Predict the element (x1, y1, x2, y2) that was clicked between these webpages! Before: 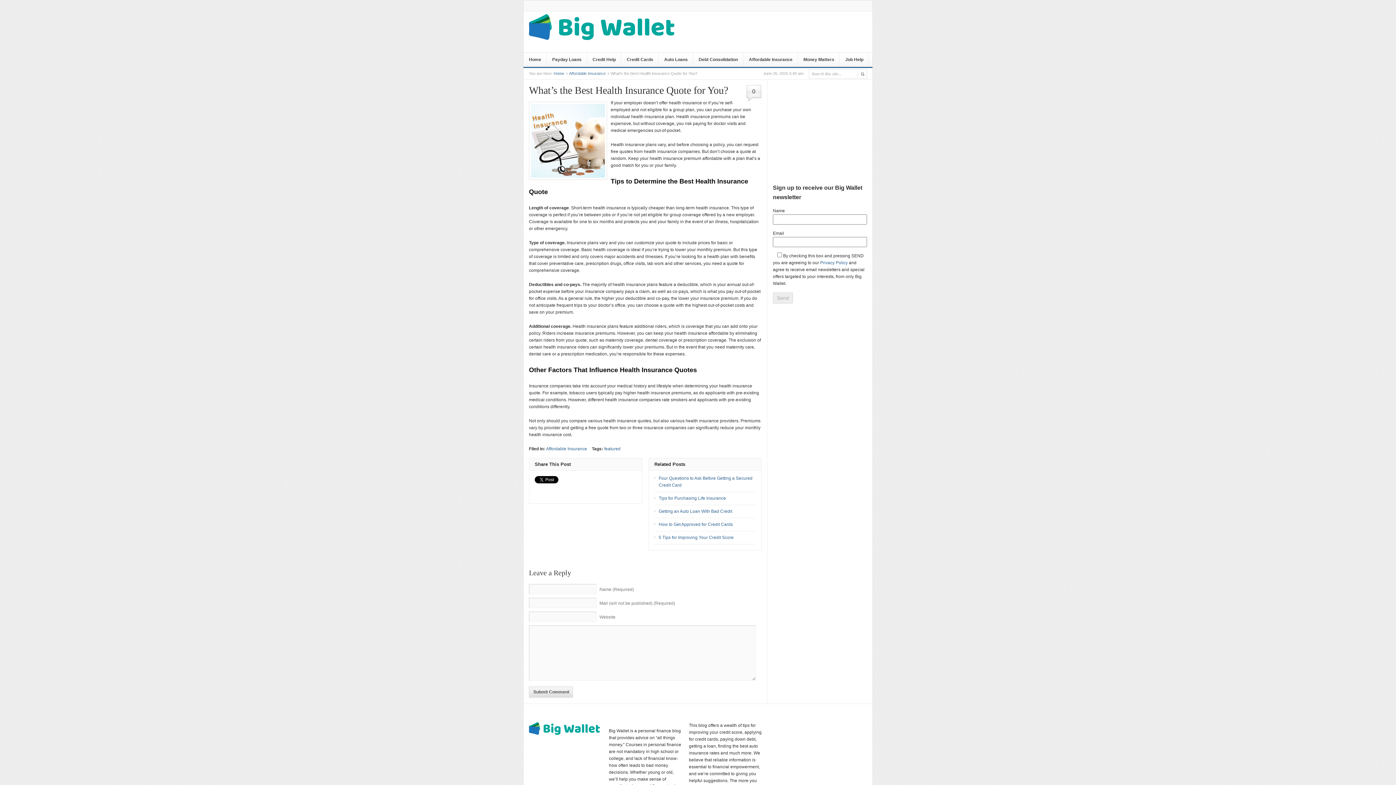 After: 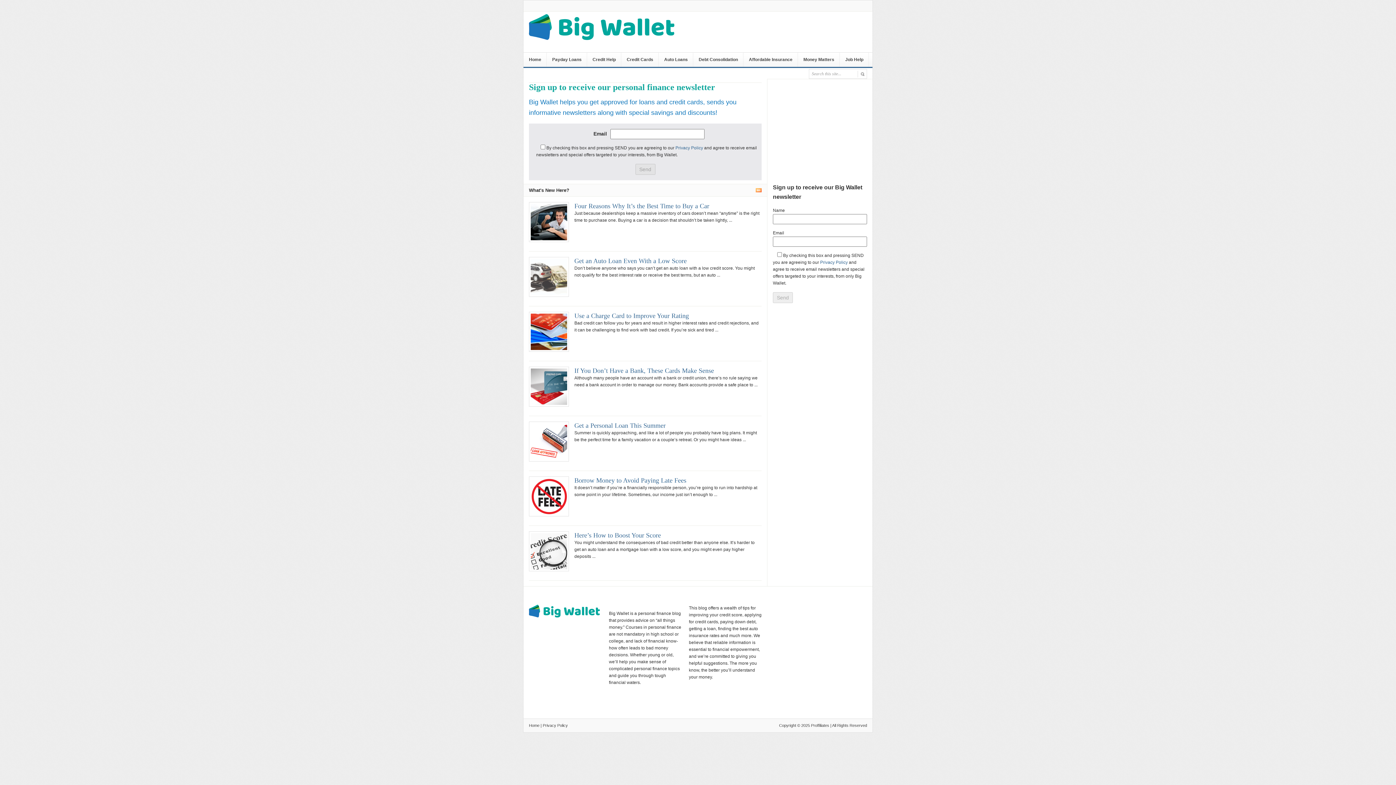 Action: bbox: (553, 71, 568, 75) label: Home